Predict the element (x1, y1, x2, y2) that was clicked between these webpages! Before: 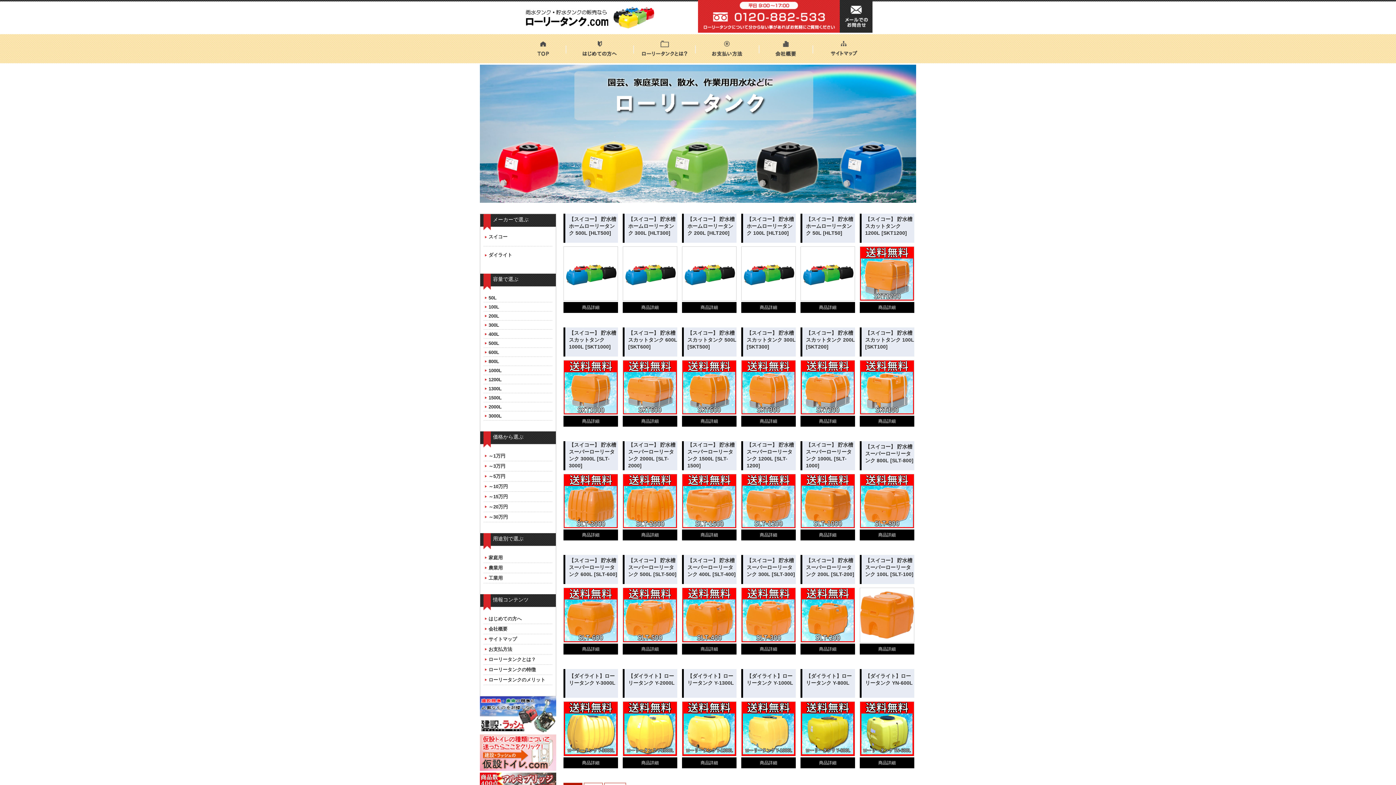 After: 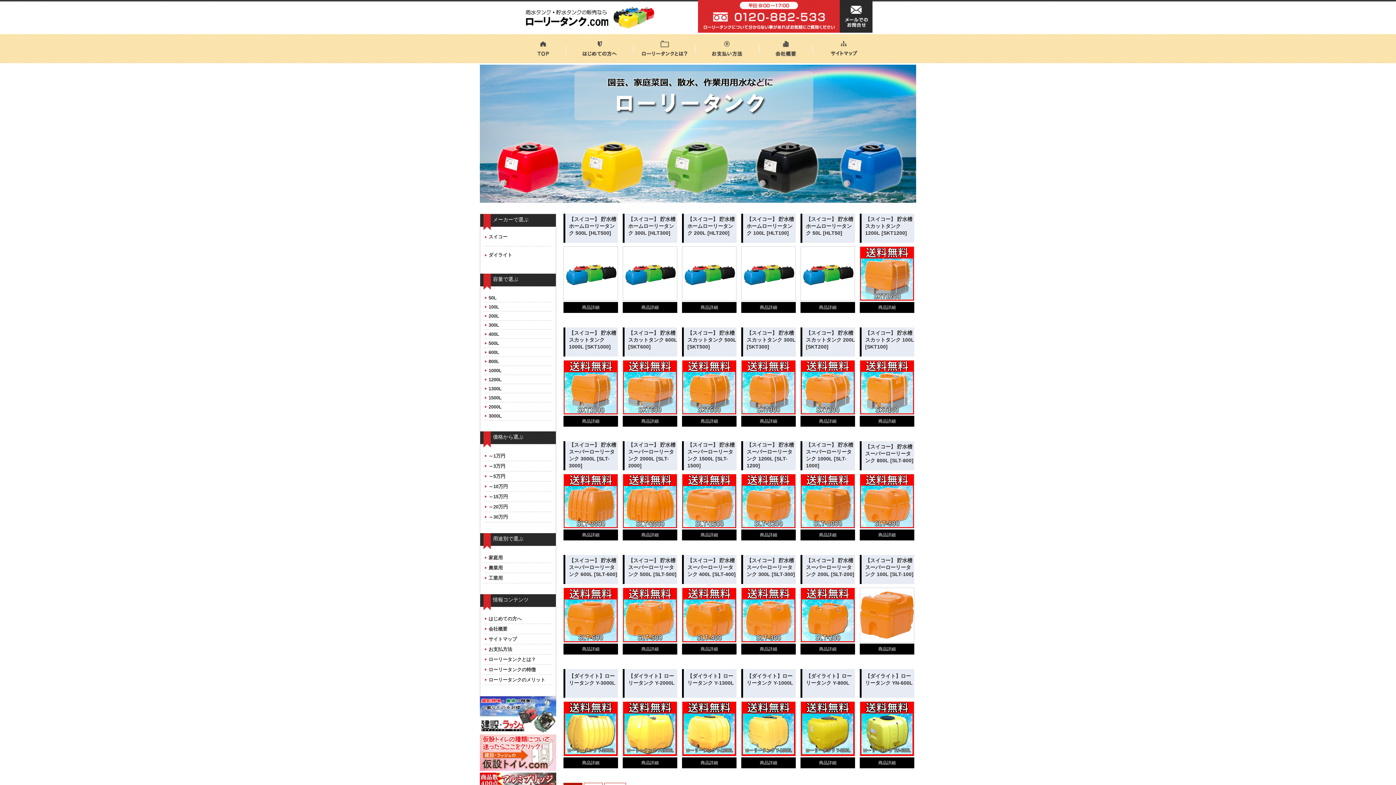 Action: bbox: (741, 474, 796, 479)